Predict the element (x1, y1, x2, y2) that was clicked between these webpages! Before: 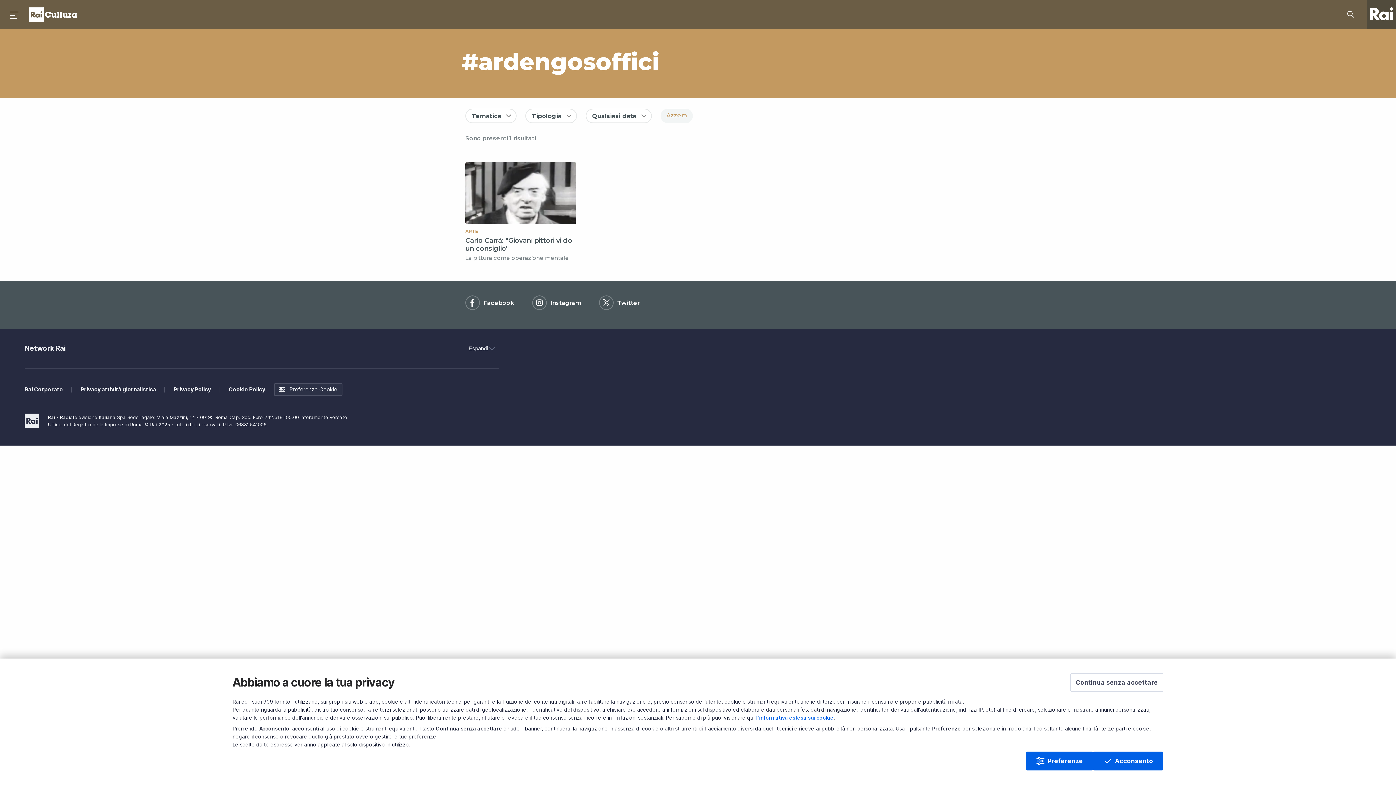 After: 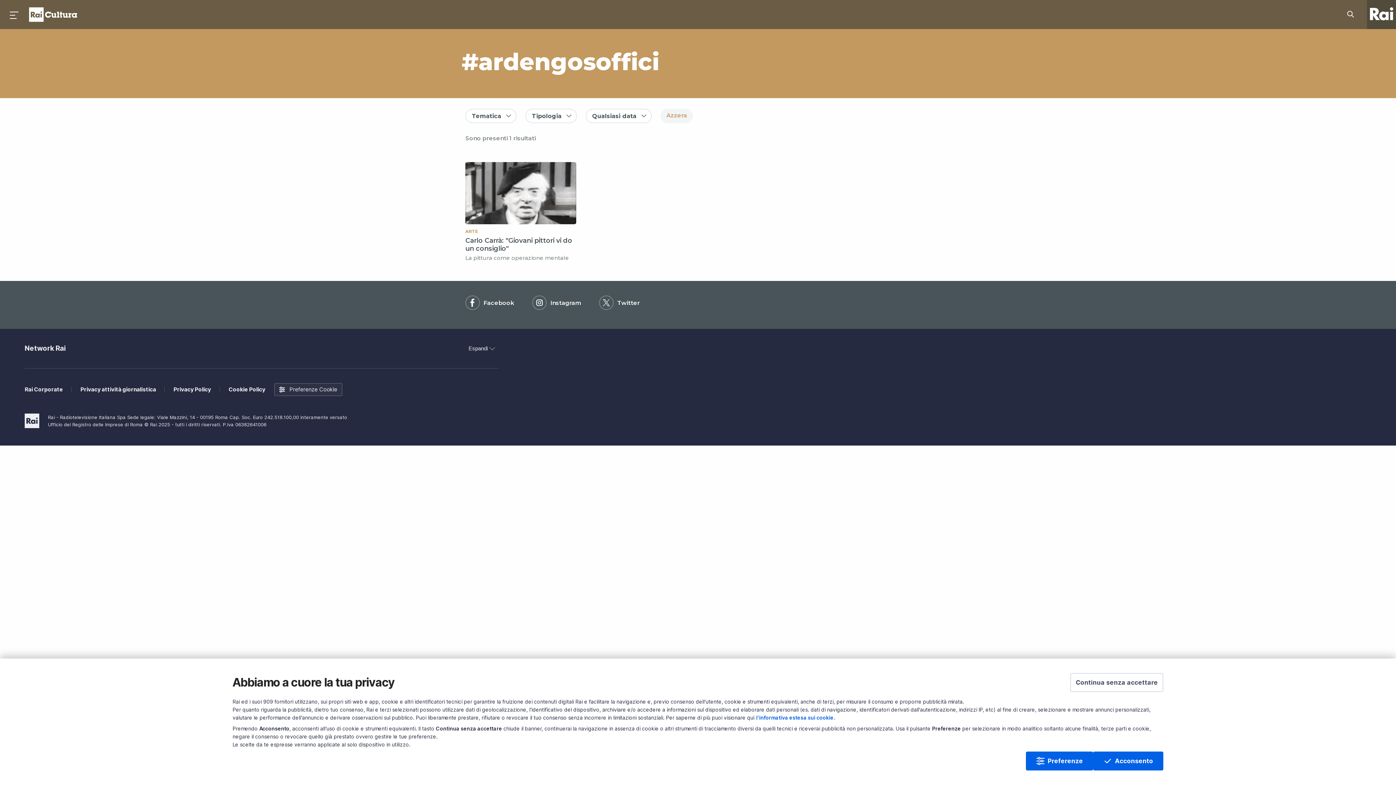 Action: label: Instagram bbox: (550, 299, 584, 306)